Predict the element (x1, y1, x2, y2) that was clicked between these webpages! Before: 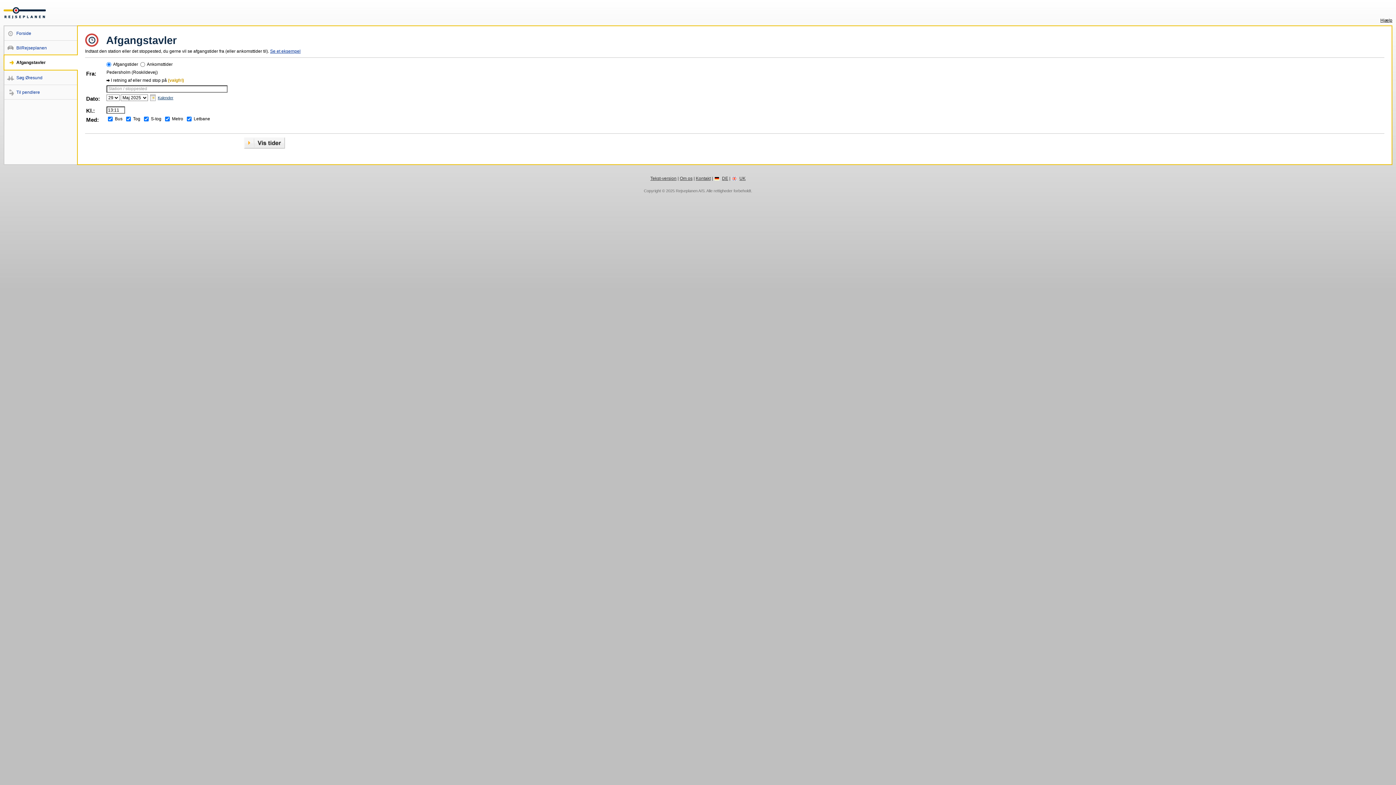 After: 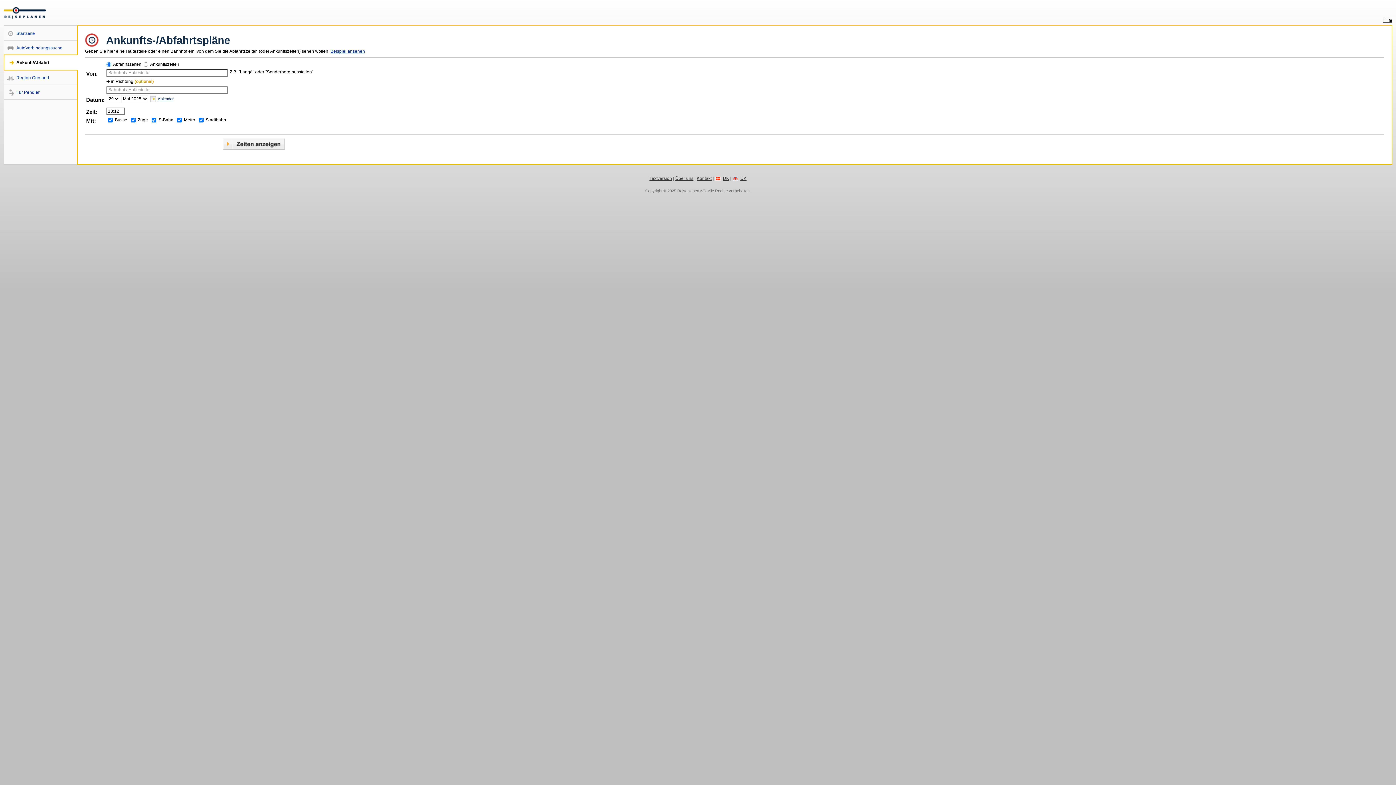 Action: label: DE bbox: (714, 176, 728, 181)